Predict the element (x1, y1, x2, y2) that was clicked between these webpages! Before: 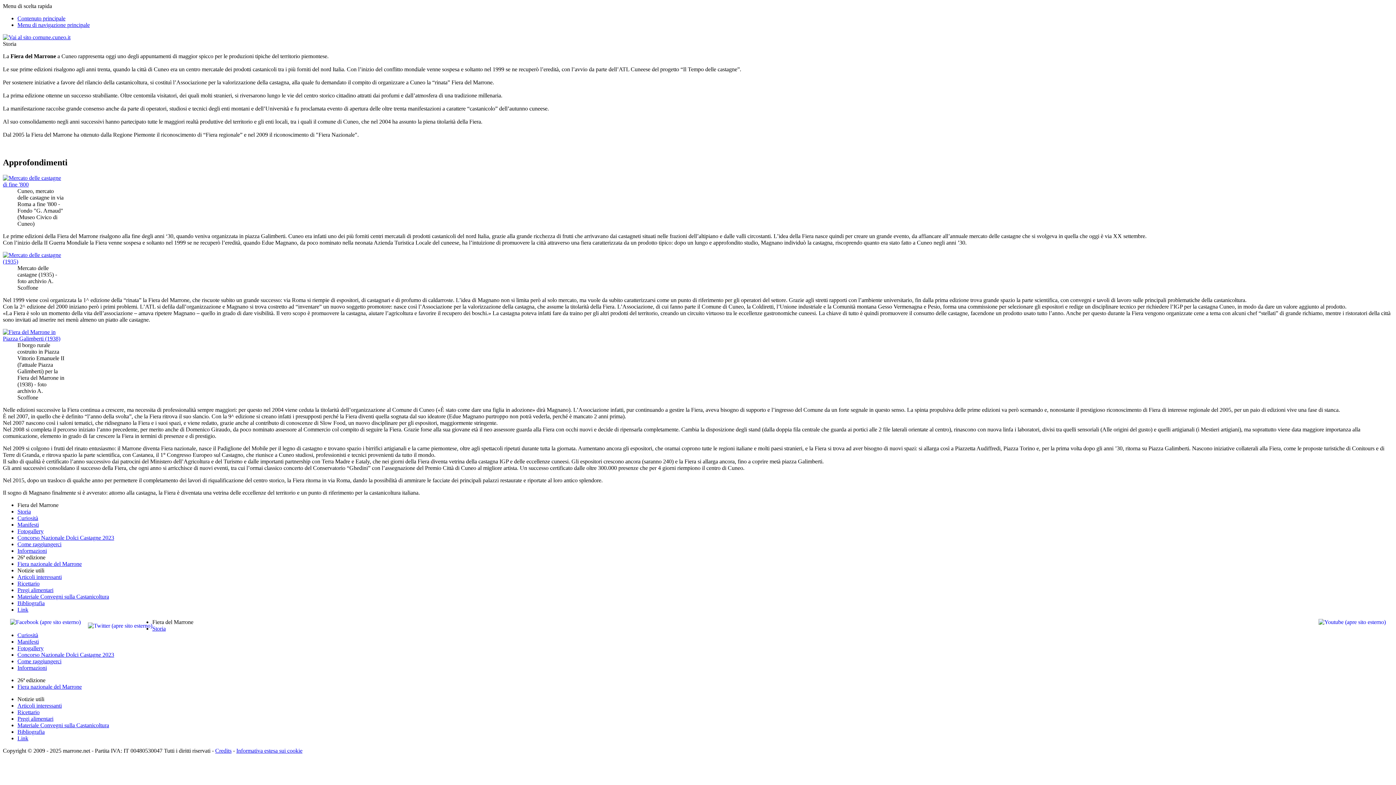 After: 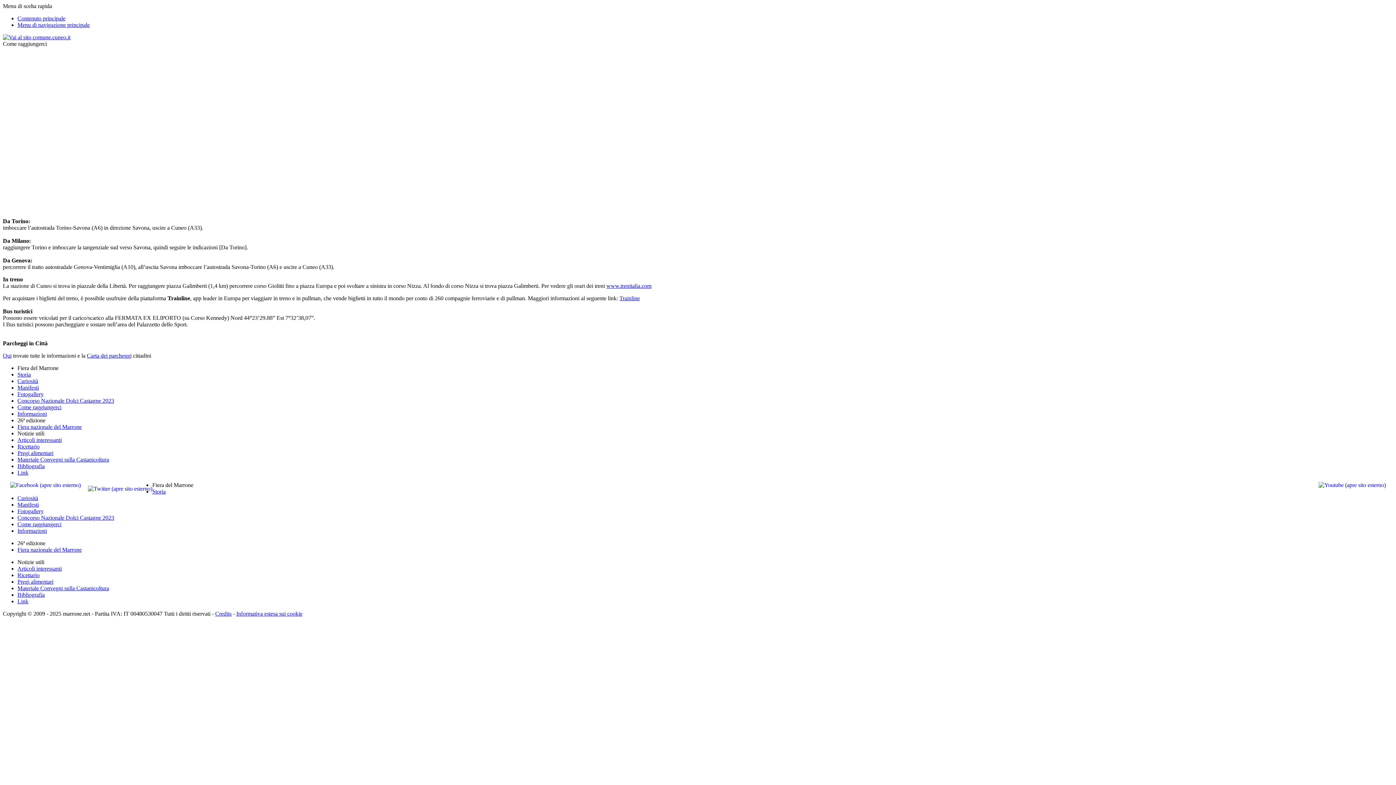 Action: label: Come raggiungerci bbox: (17, 541, 61, 547)